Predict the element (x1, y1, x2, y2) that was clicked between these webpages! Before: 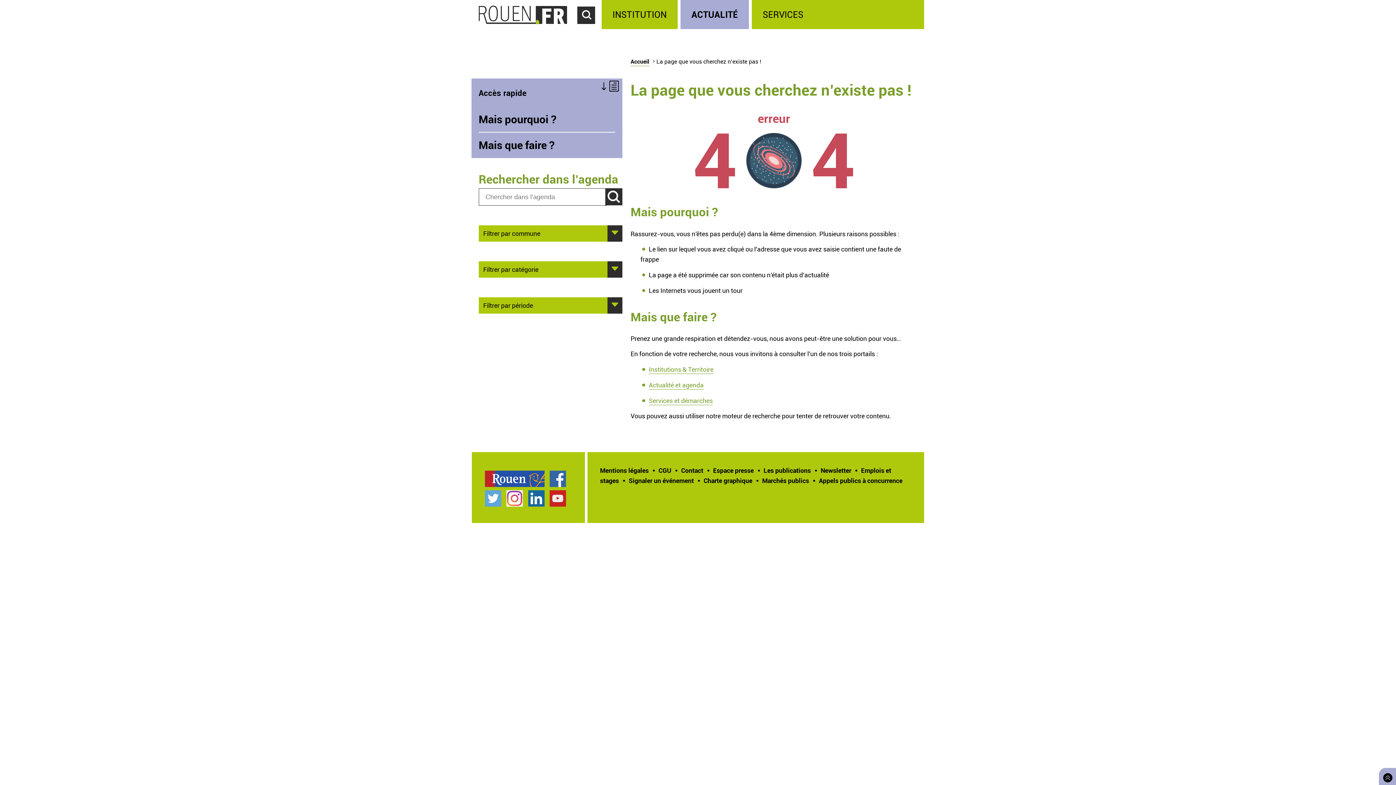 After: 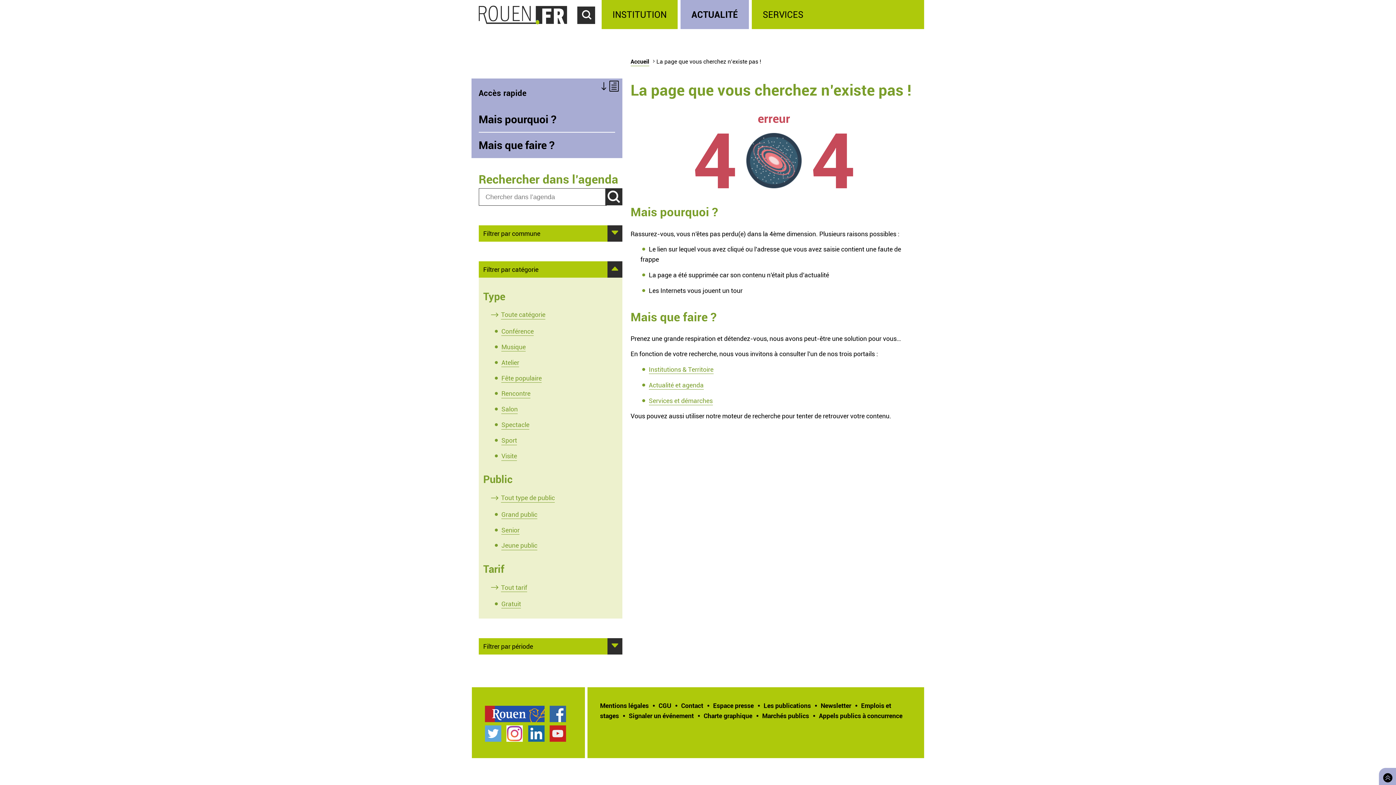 Action: bbox: (483, 264, 618, 274) label: Afficher
Filtrer par catégorie